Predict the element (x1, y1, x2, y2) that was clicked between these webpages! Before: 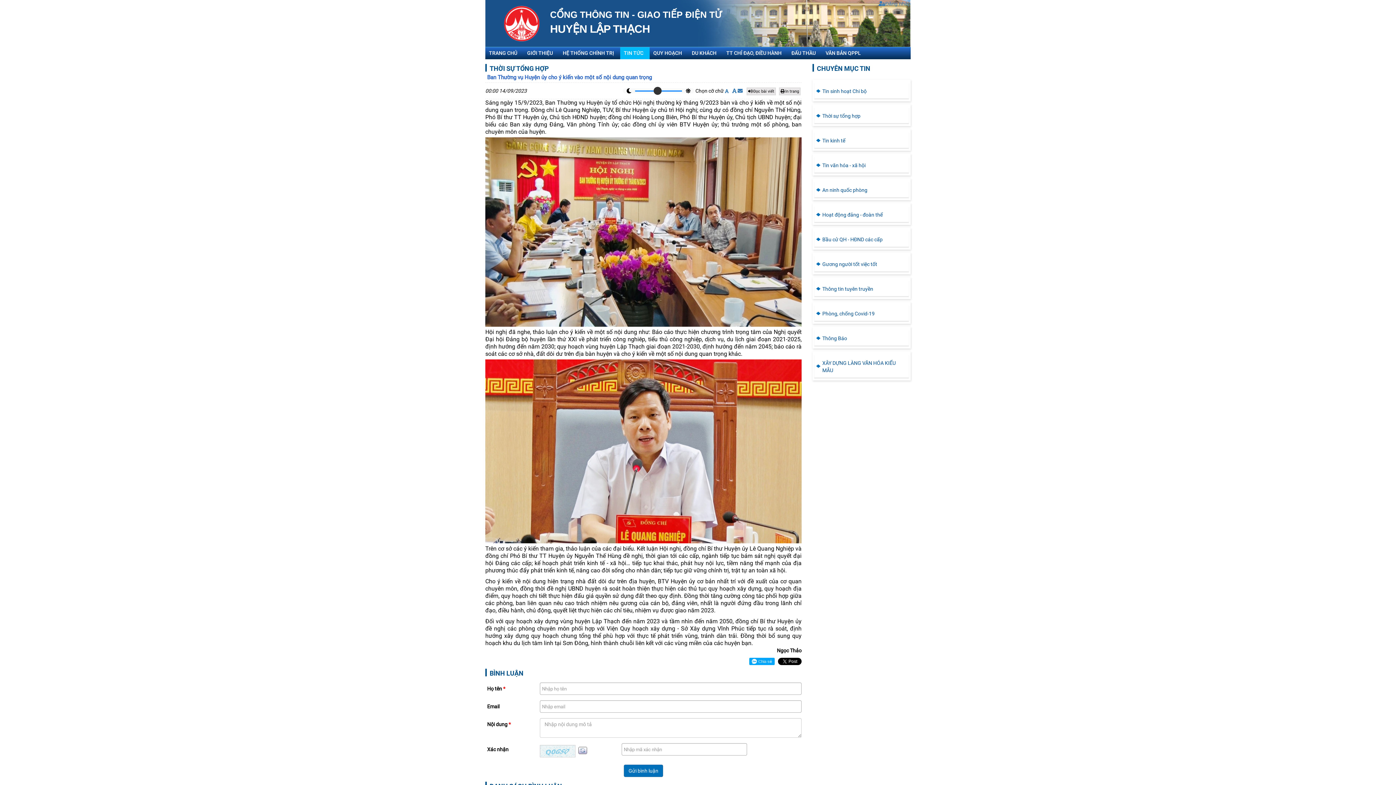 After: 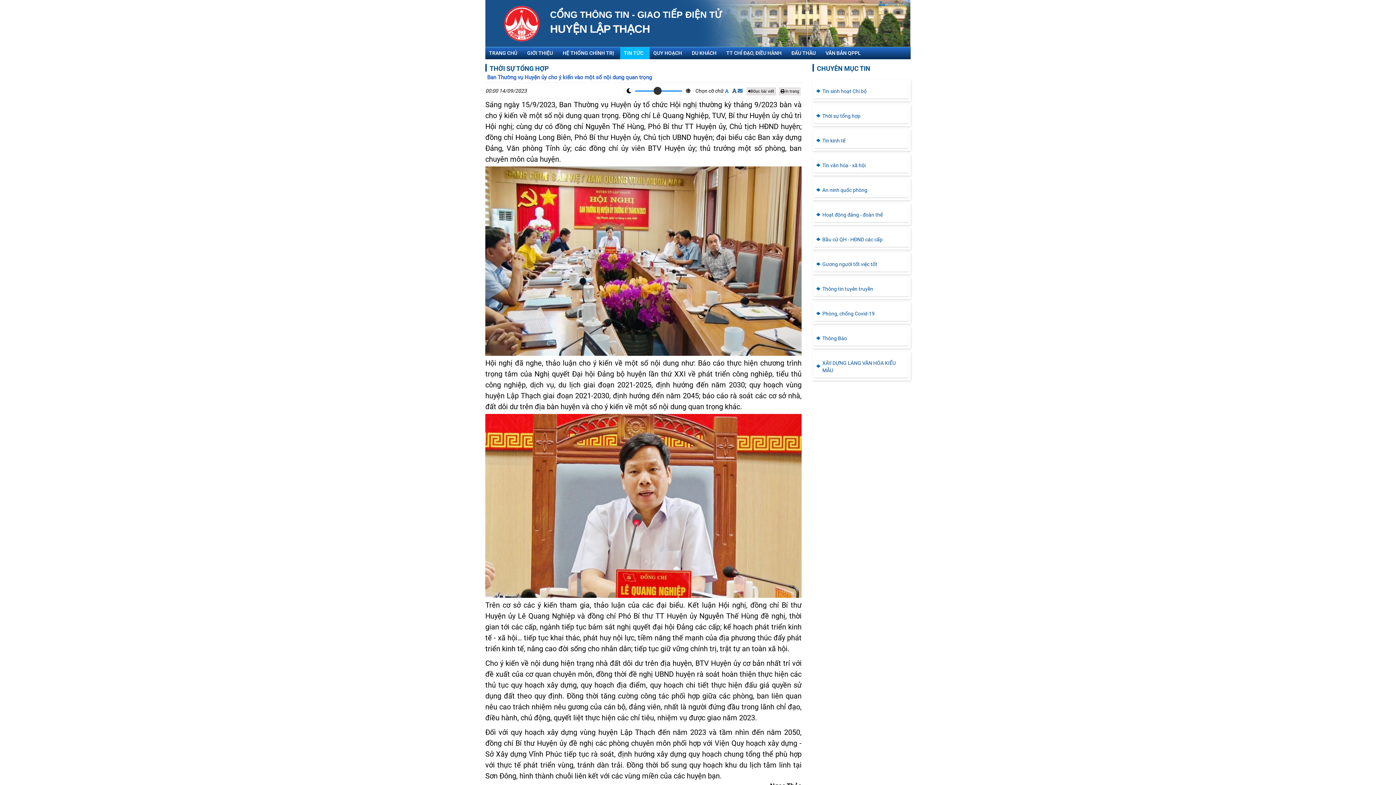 Action: bbox: (732, 88, 736, 93)